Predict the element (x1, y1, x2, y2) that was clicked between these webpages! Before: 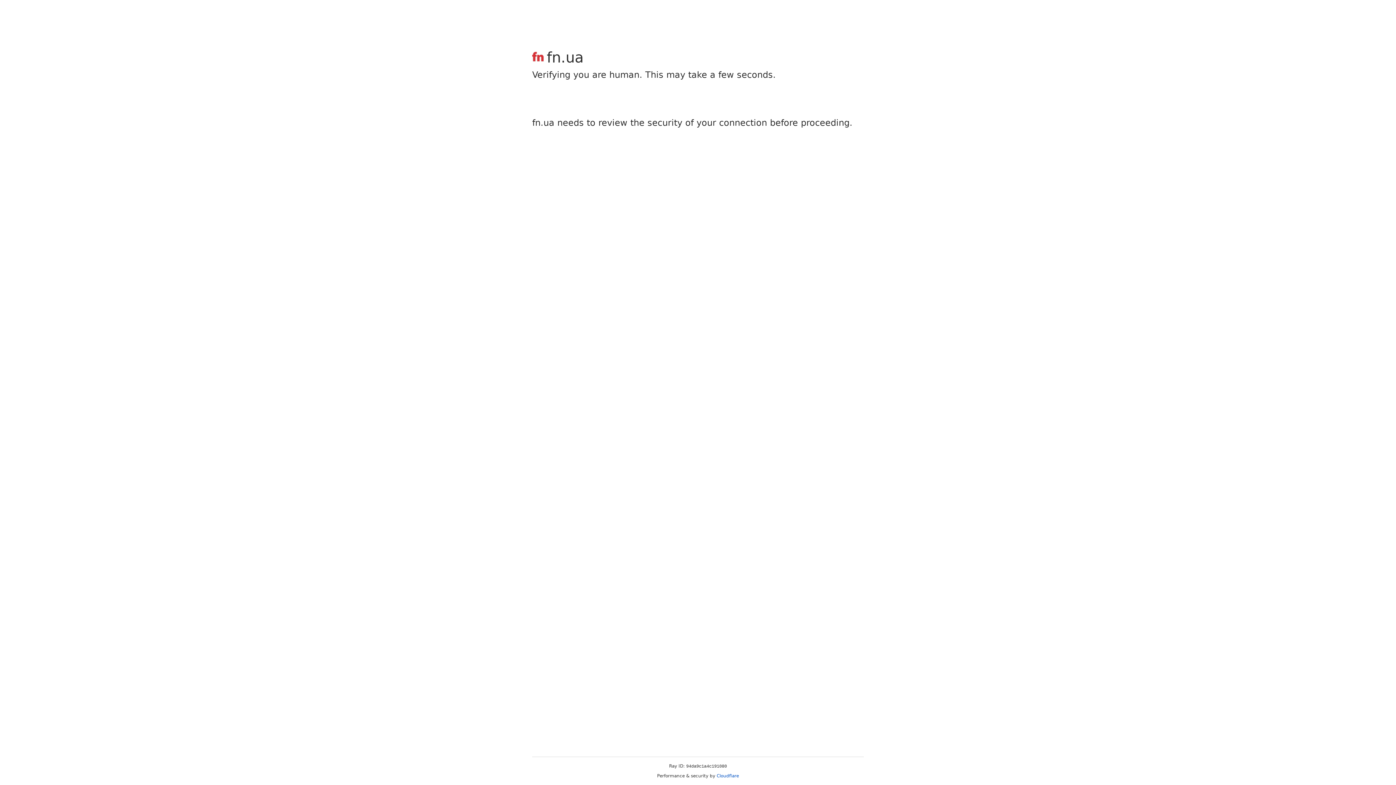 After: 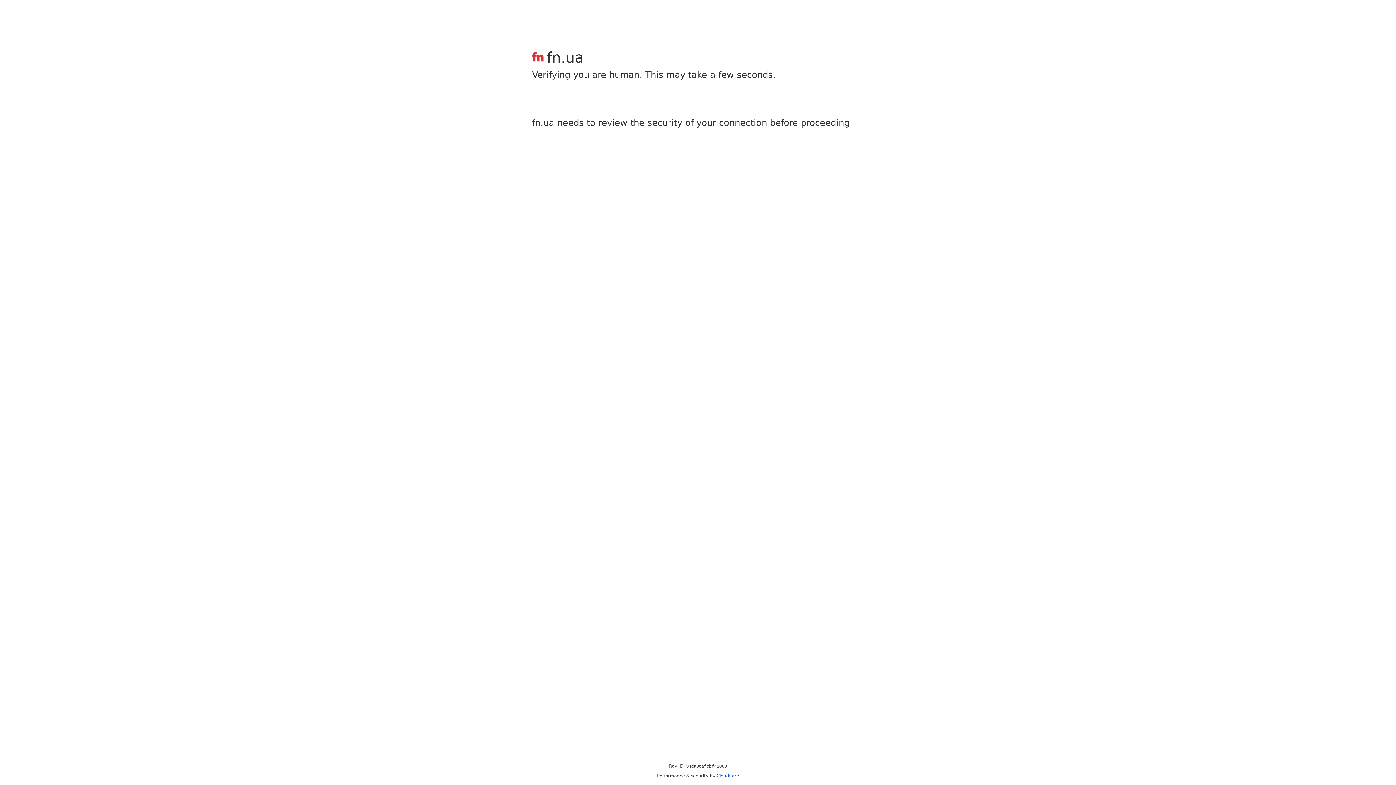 Action: label: Cloudflare bbox: (716, 773, 739, 778)